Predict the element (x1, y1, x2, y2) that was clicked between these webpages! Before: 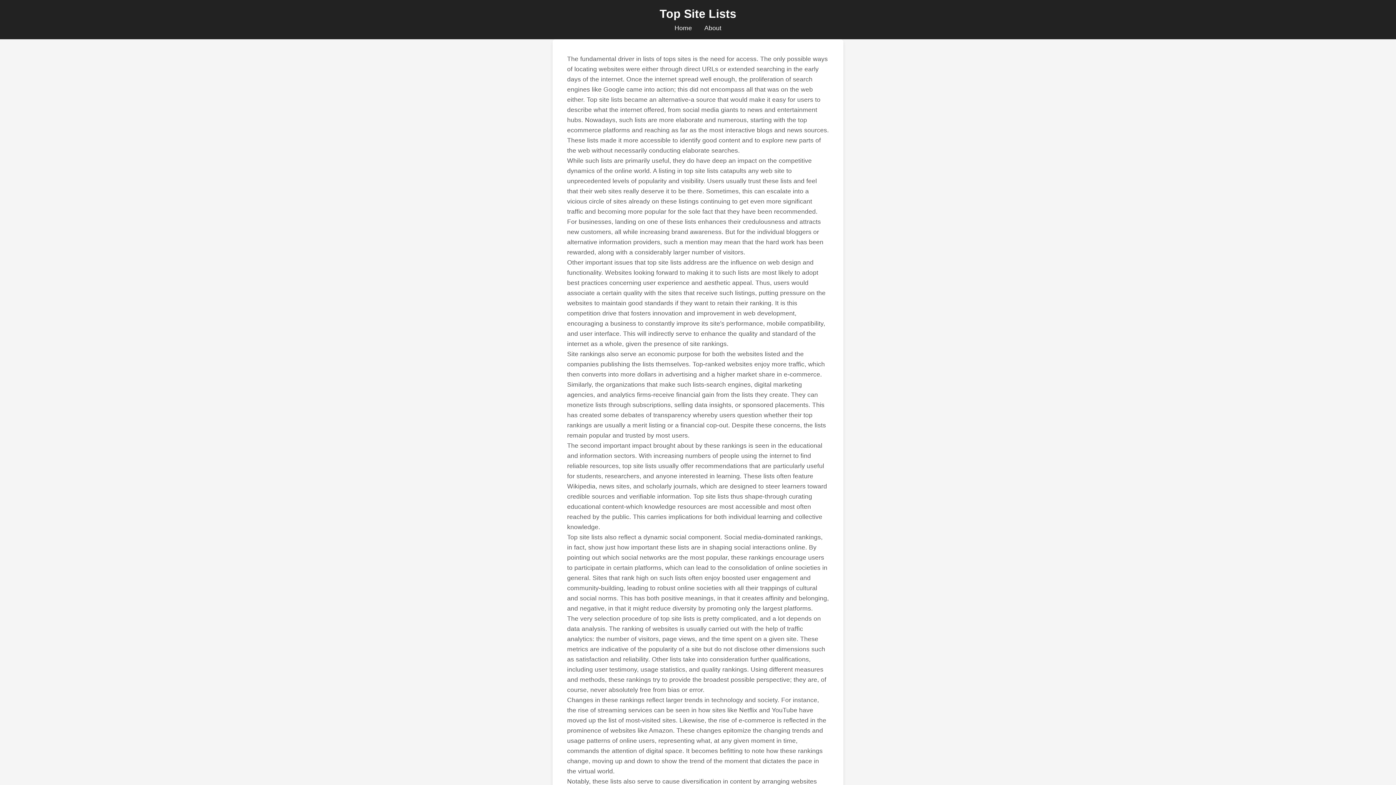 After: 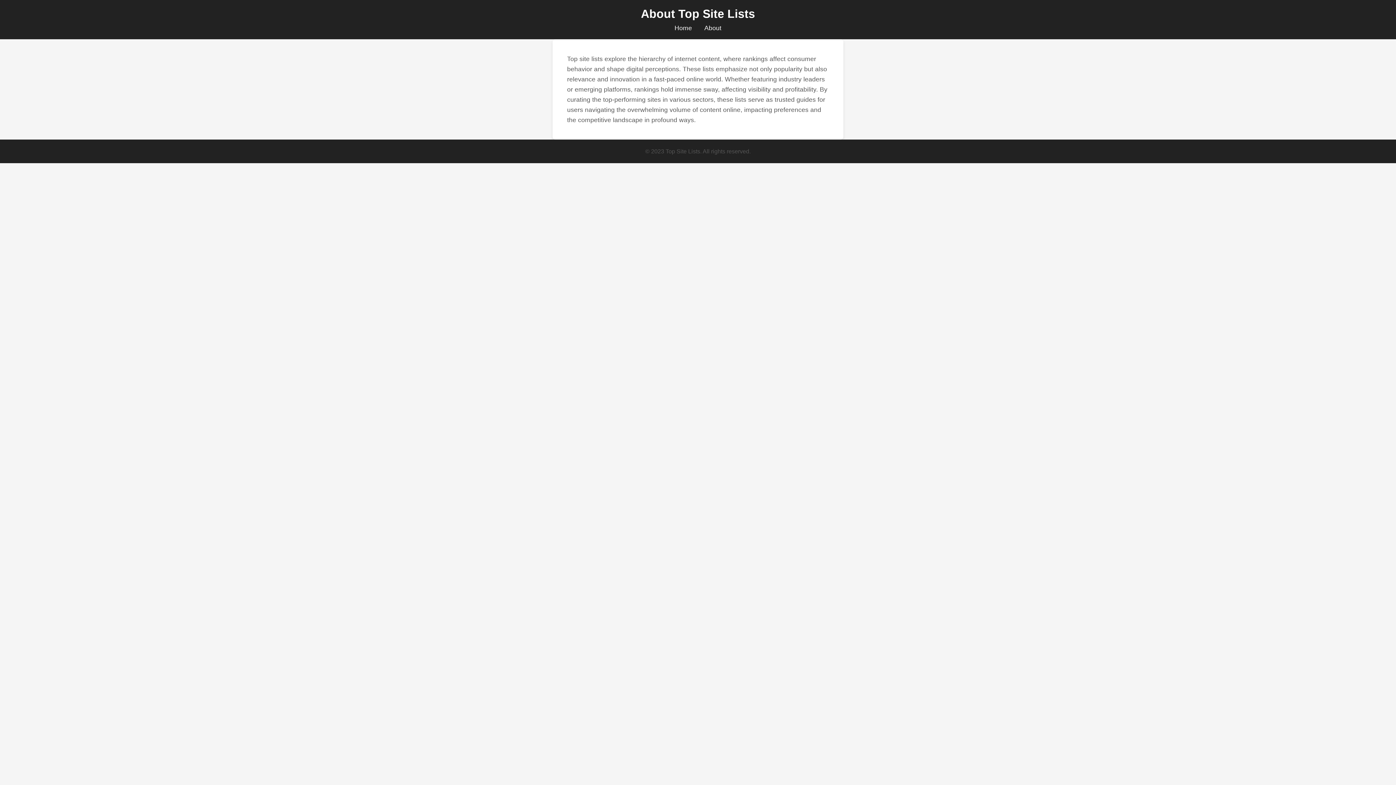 Action: bbox: (704, 24, 721, 31) label: About